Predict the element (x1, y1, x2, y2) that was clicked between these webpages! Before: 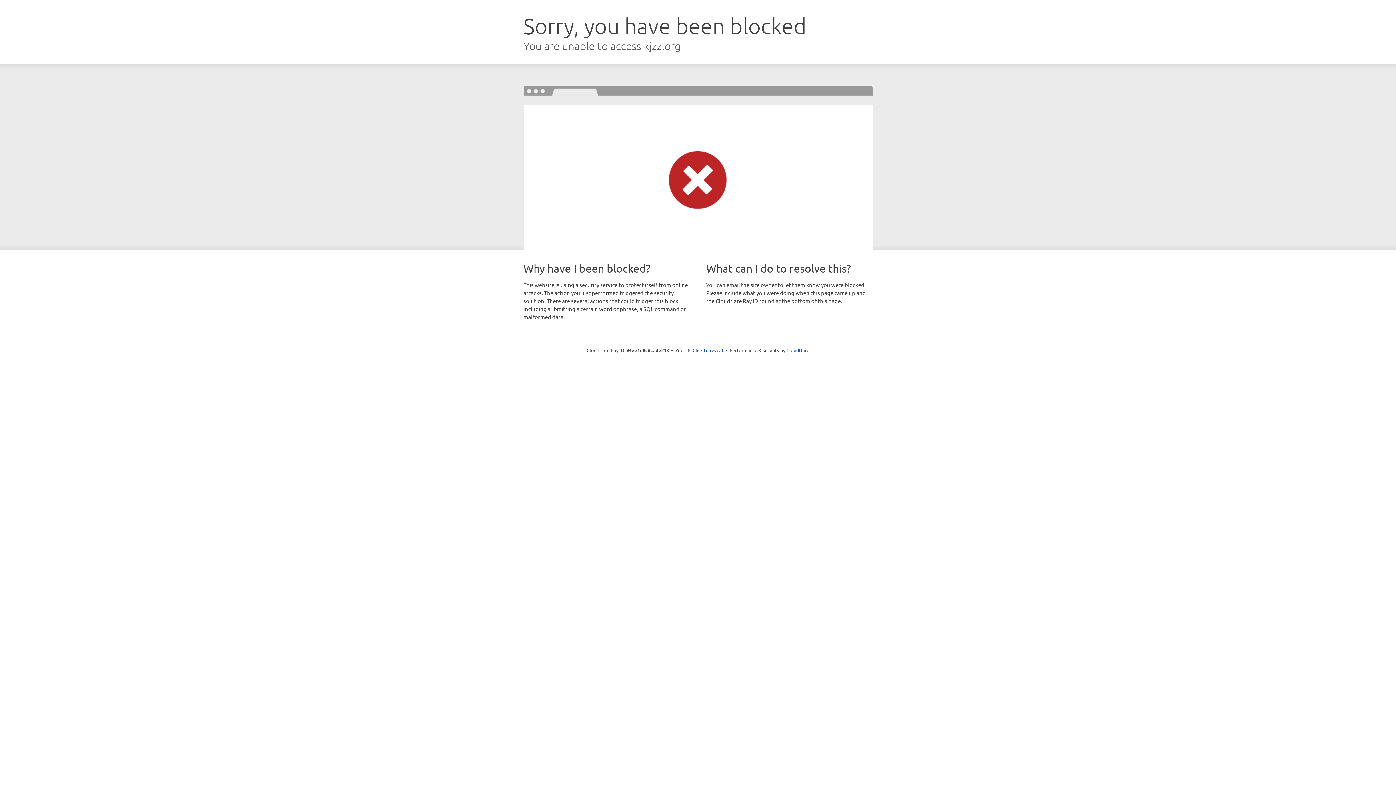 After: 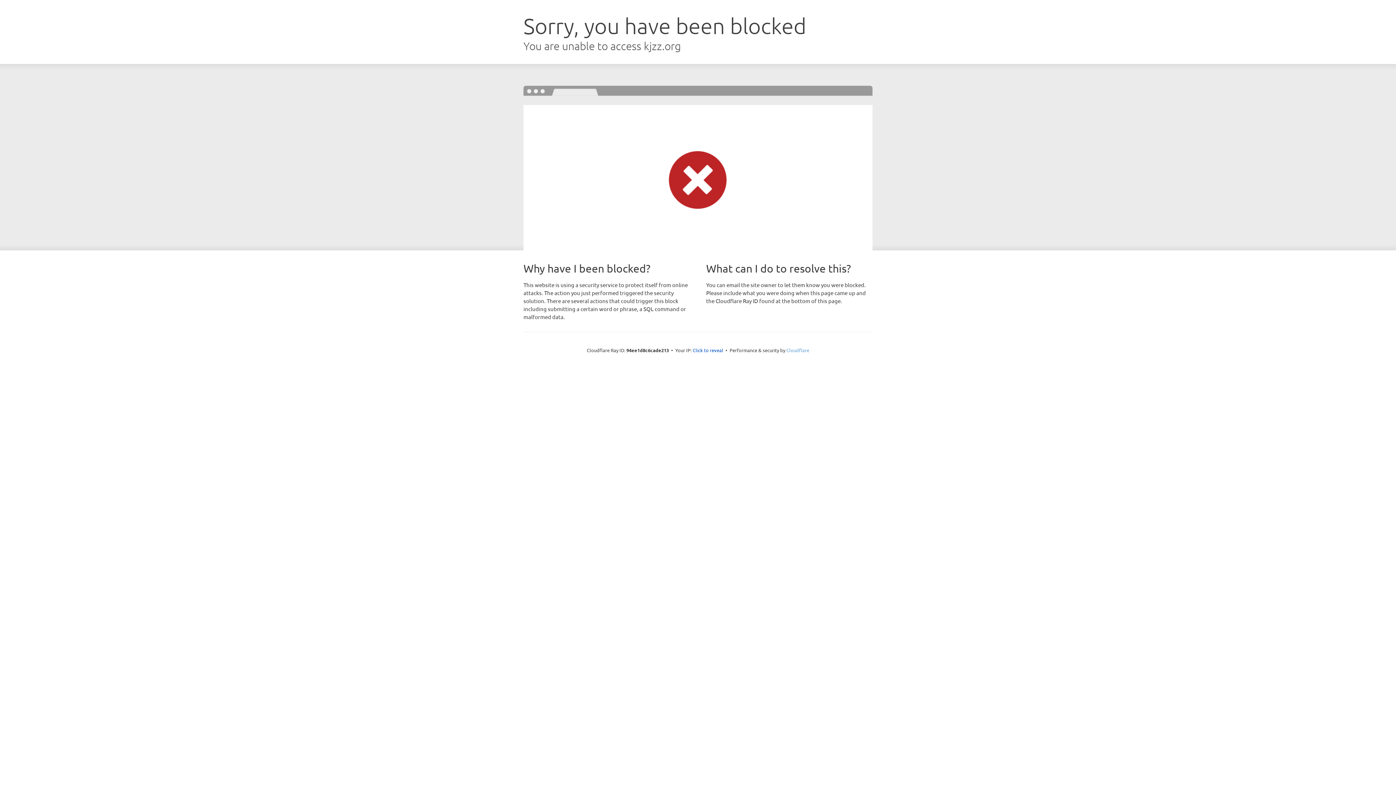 Action: bbox: (786, 347, 809, 353) label: Cloudflare